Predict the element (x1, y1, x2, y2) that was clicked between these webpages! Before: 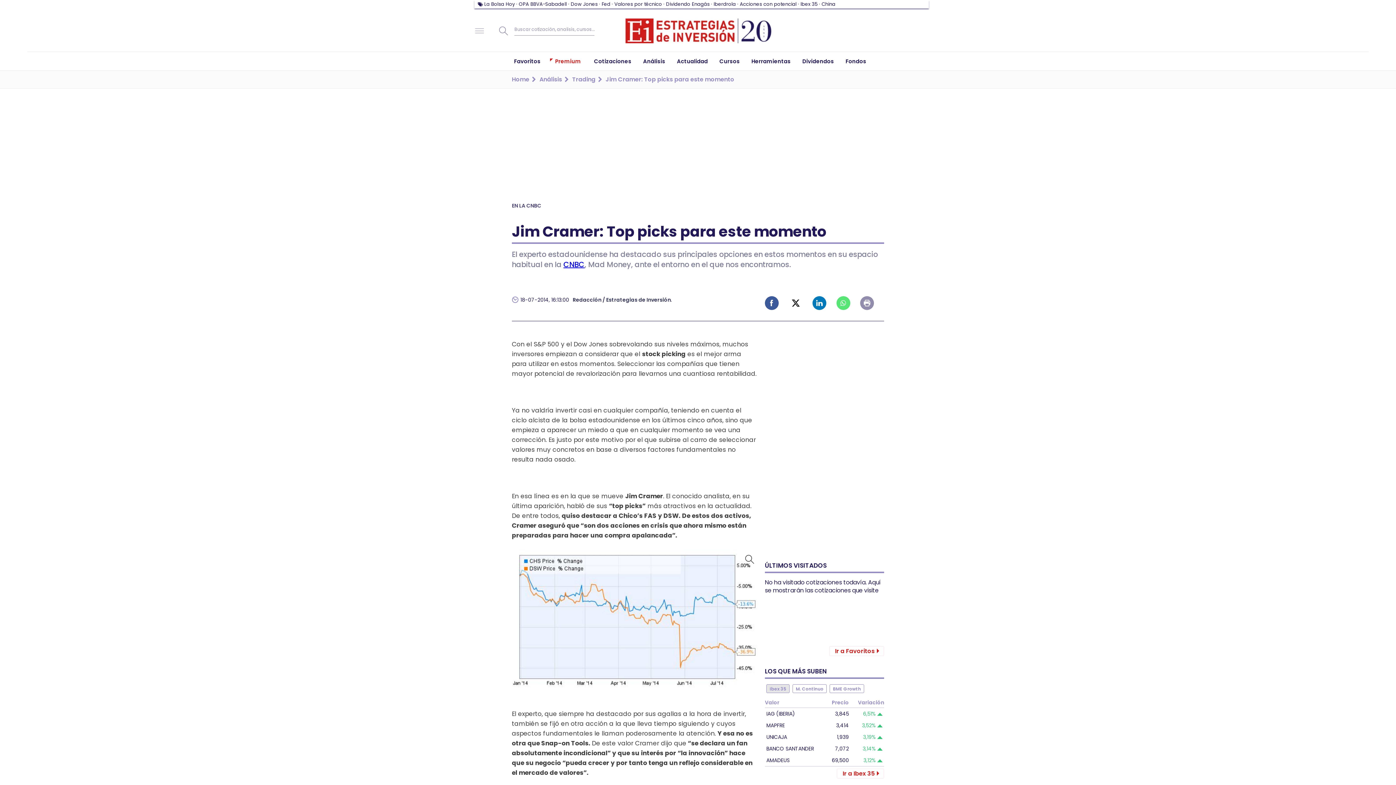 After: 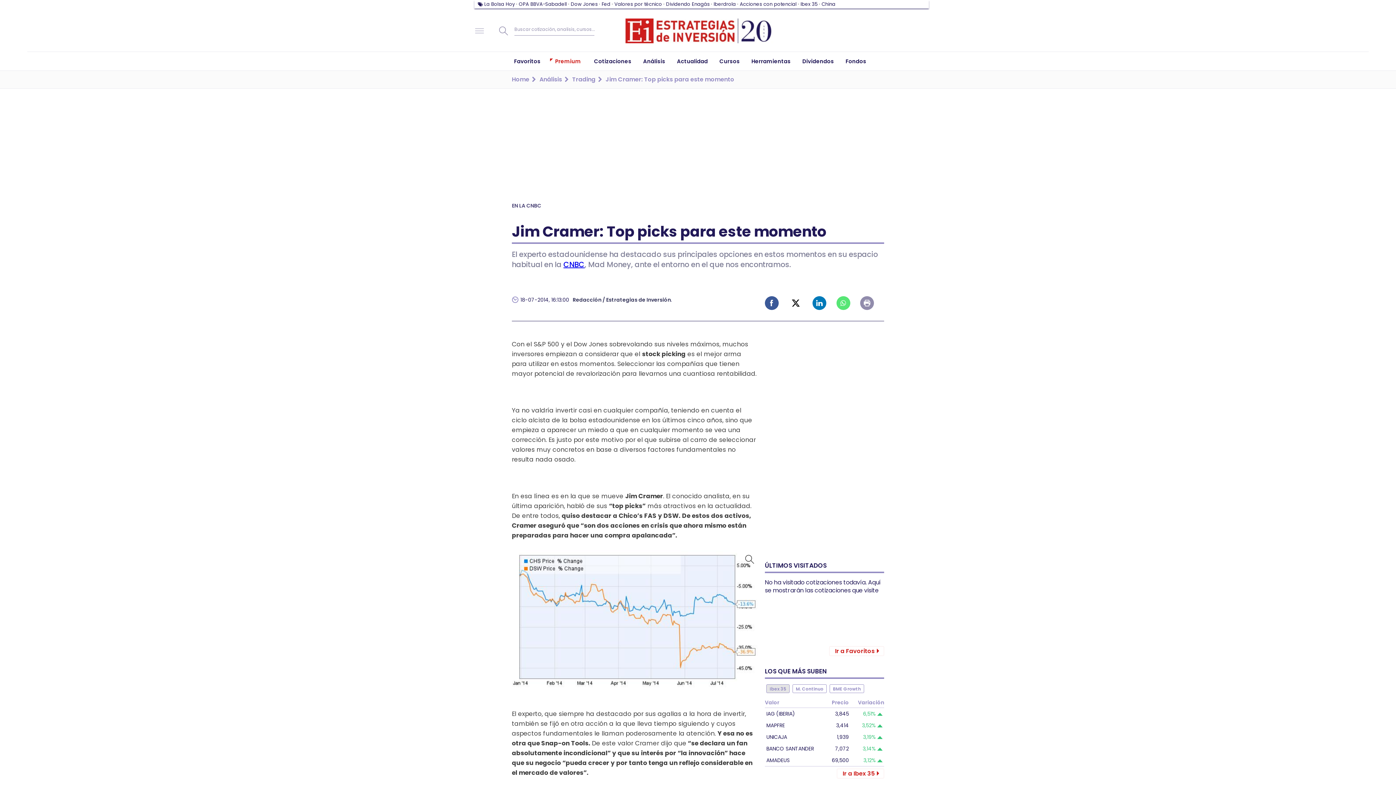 Action: bbox: (605, 70, 737, 88) label: Jim Cramer: Top picks para este momento